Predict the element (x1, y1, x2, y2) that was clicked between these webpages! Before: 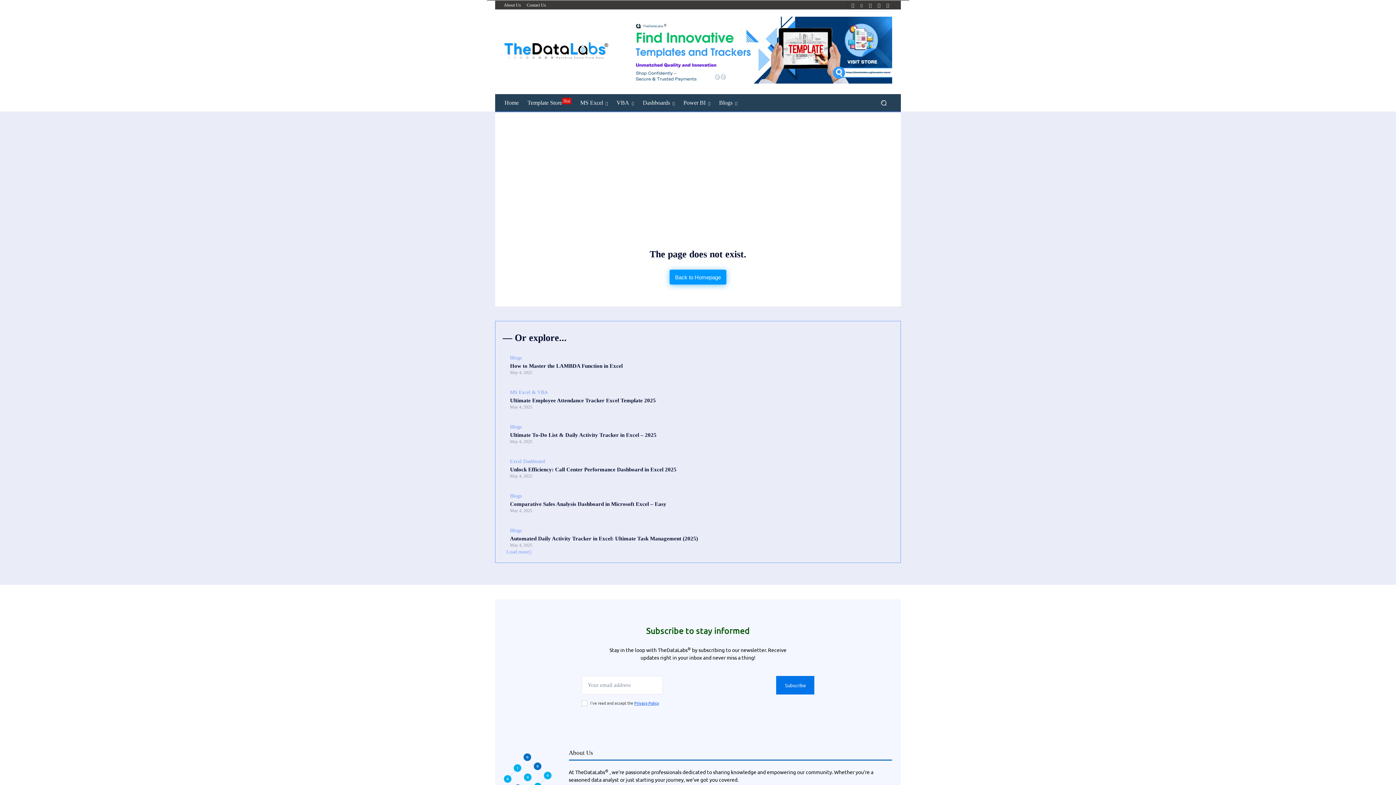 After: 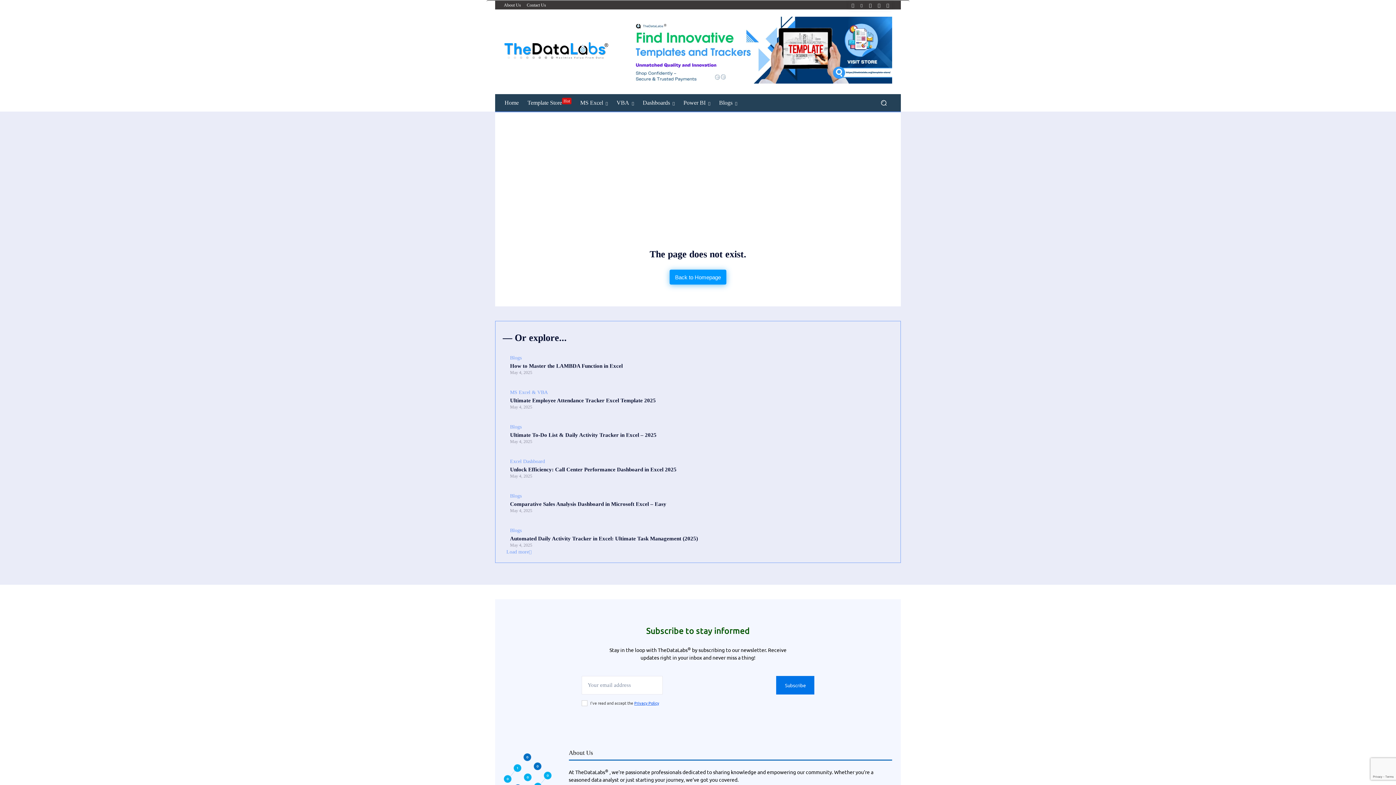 Action: bbox: (625, 16, 892, 83)